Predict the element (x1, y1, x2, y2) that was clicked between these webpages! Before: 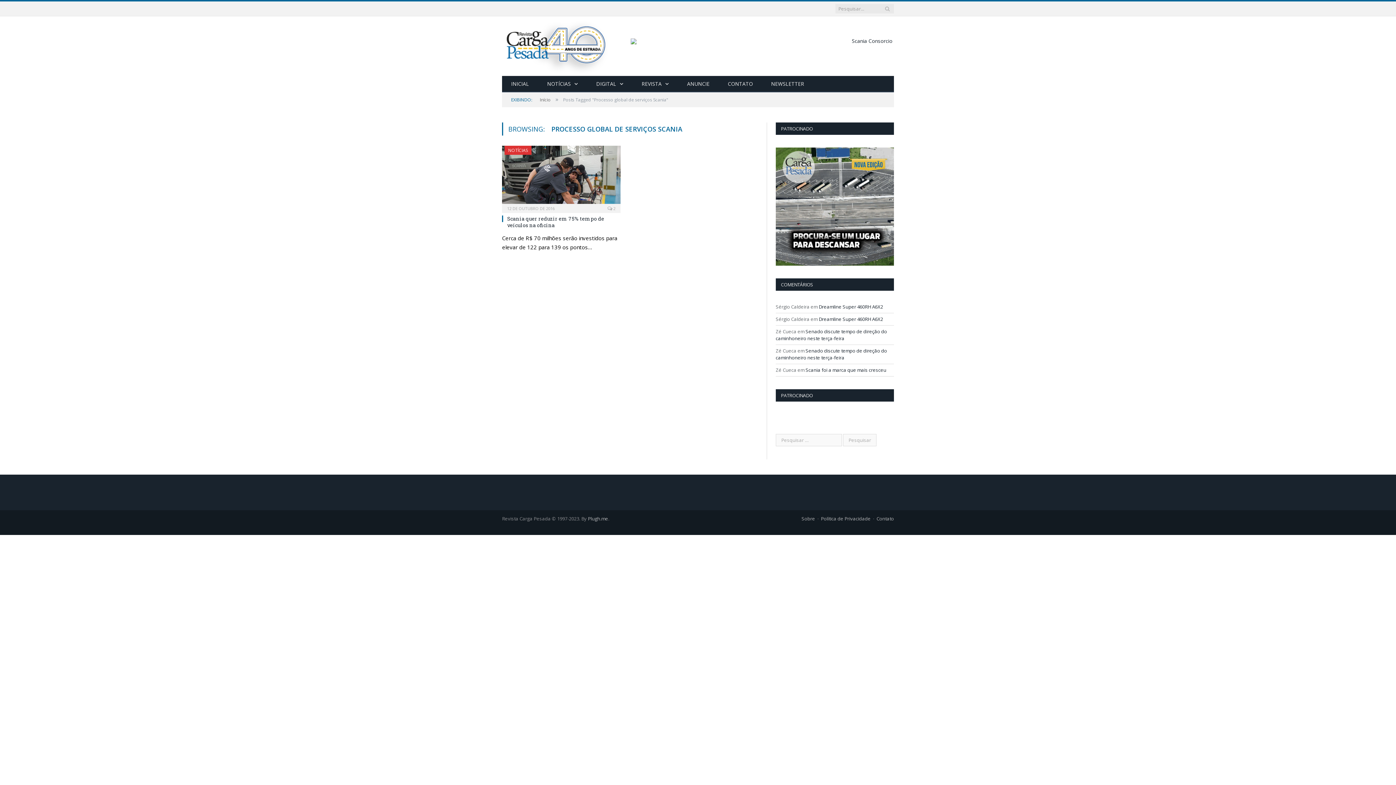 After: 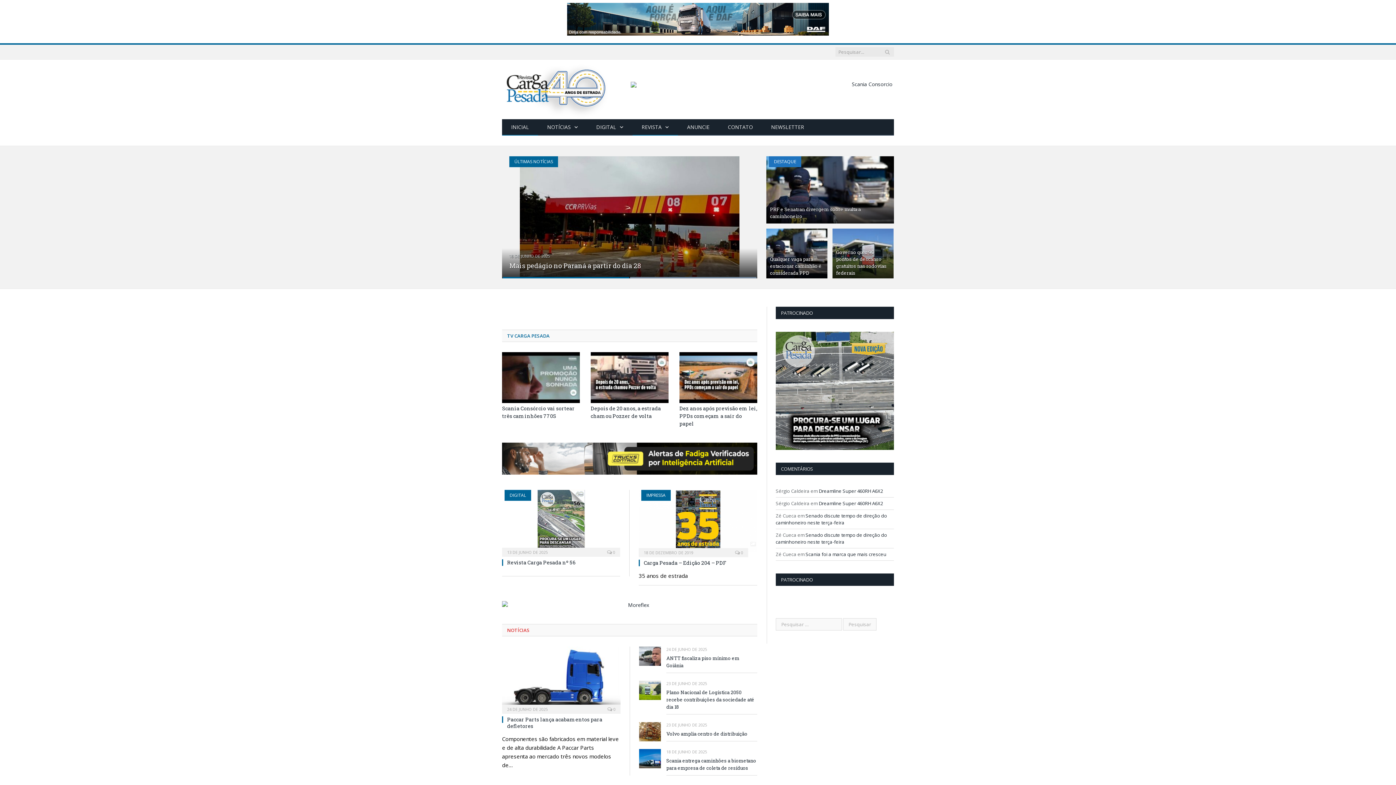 Action: bbox: (502, 76, 538, 92) label: INICIAL